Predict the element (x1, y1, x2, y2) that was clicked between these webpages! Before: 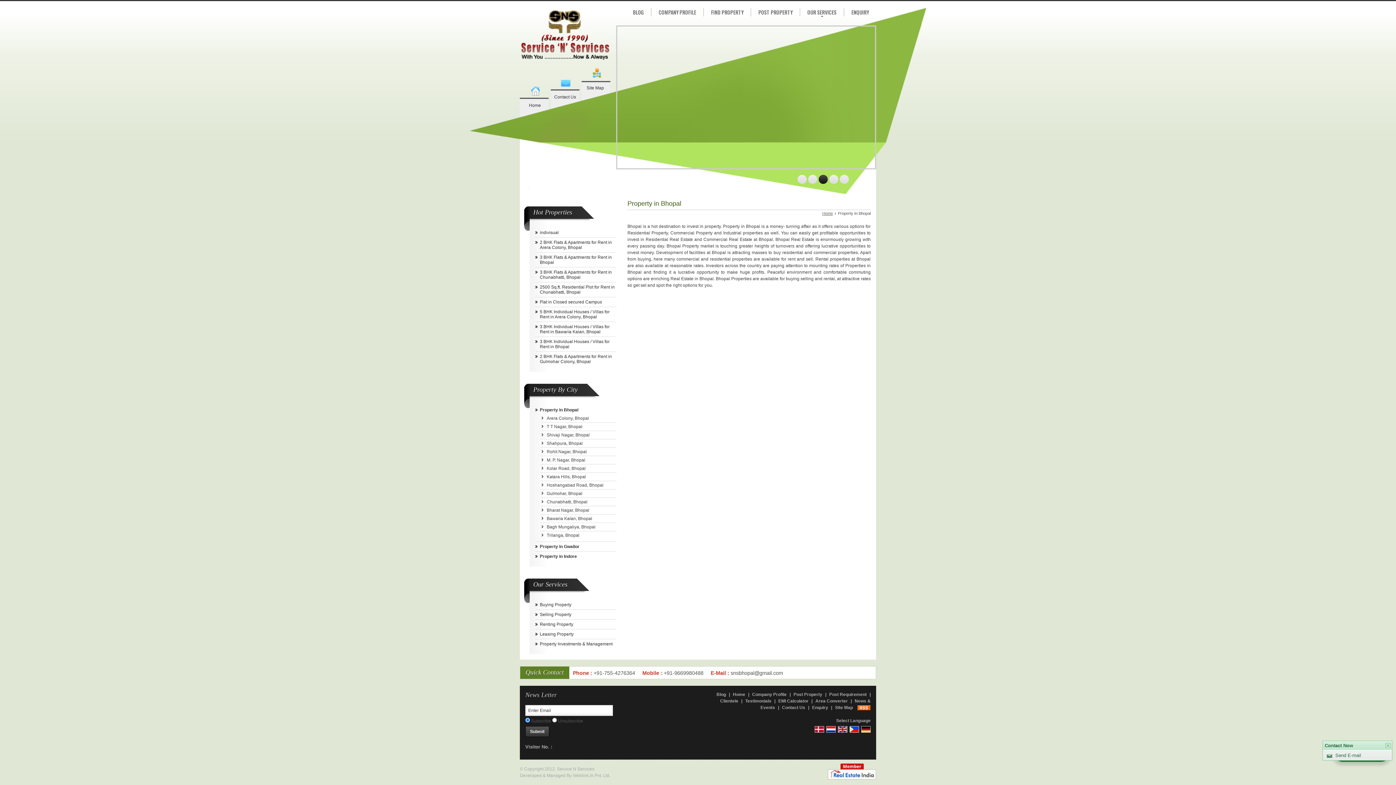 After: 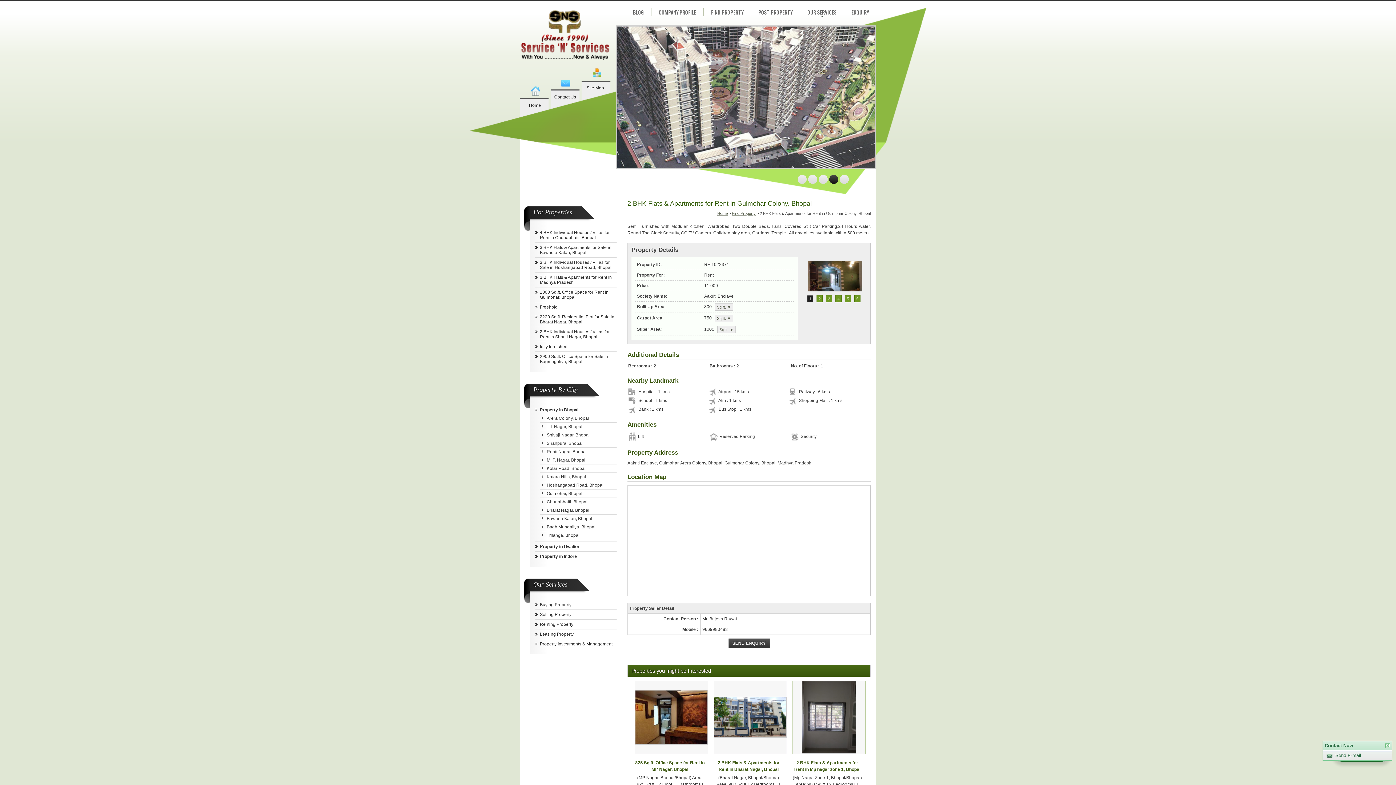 Action: bbox: (540, 354, 612, 364) label: 2 BHK Flats & Apartments for Rent in Gulmohar Colony, Bhopal